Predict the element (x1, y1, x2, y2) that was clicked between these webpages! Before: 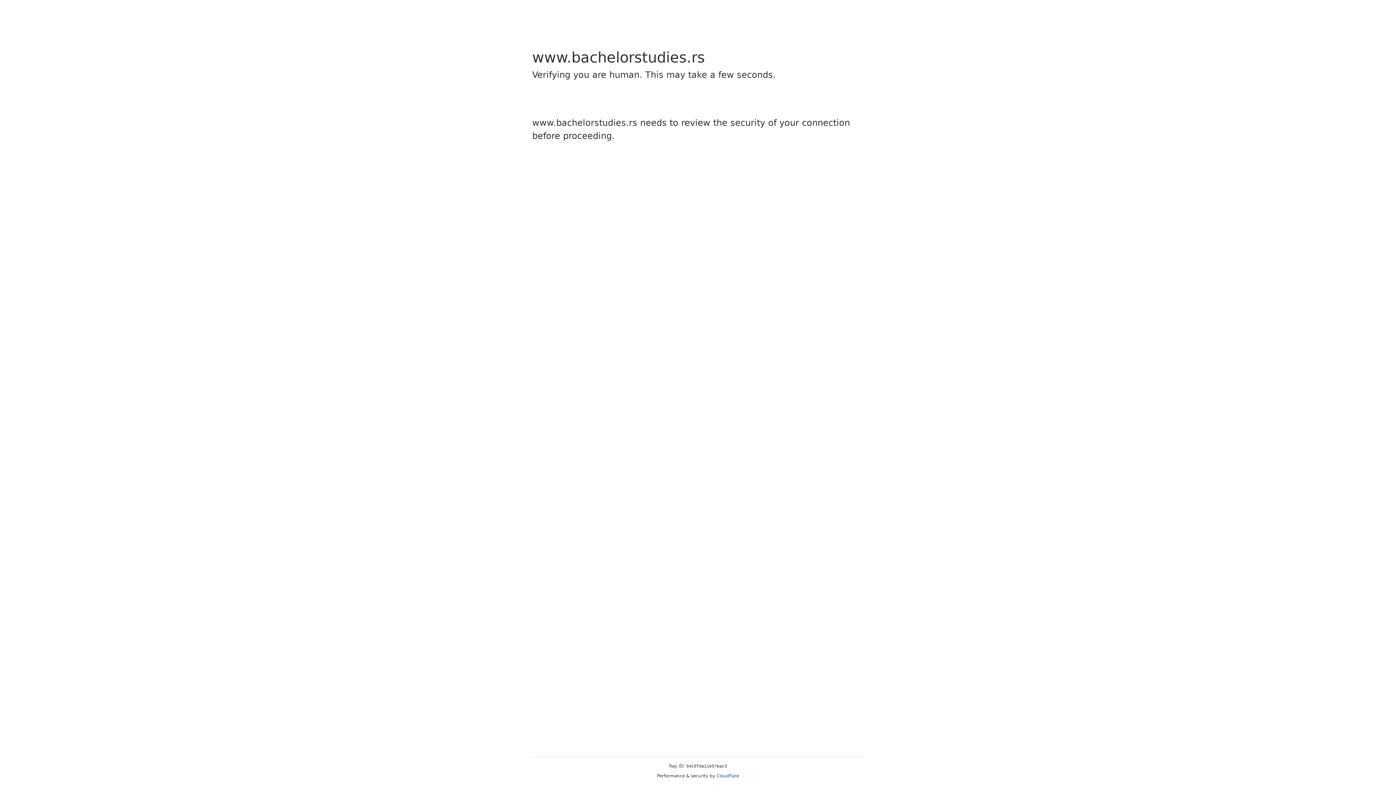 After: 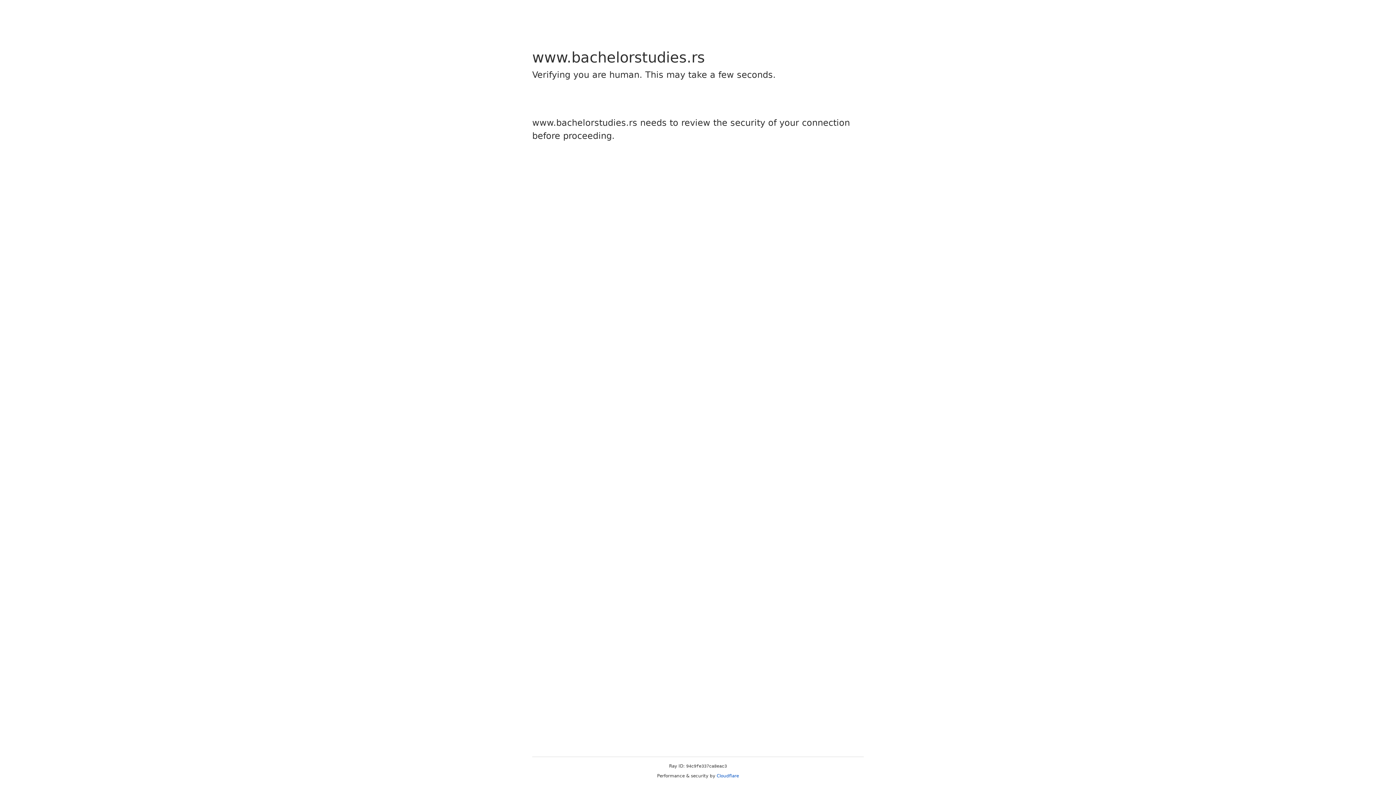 Action: label: Cloudflare bbox: (716, 773, 739, 778)